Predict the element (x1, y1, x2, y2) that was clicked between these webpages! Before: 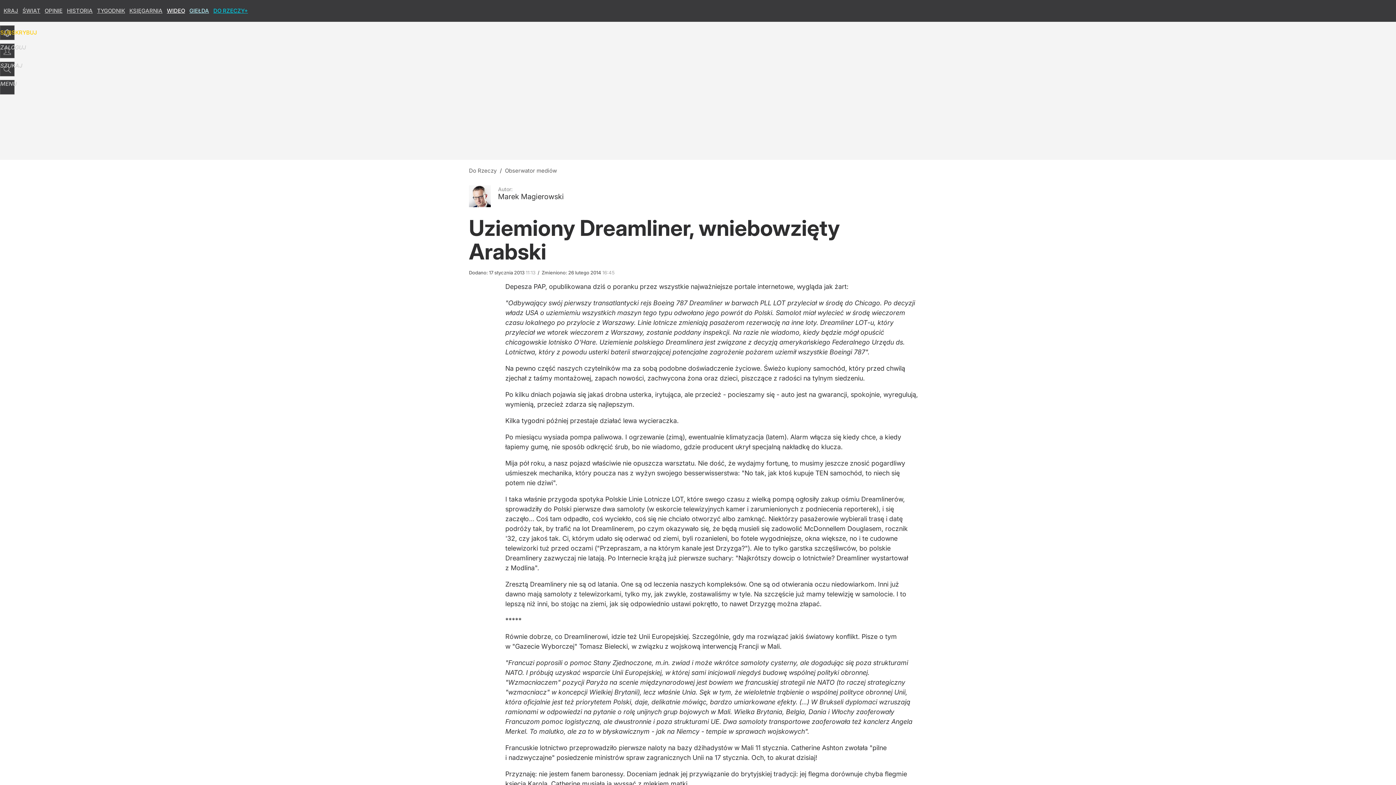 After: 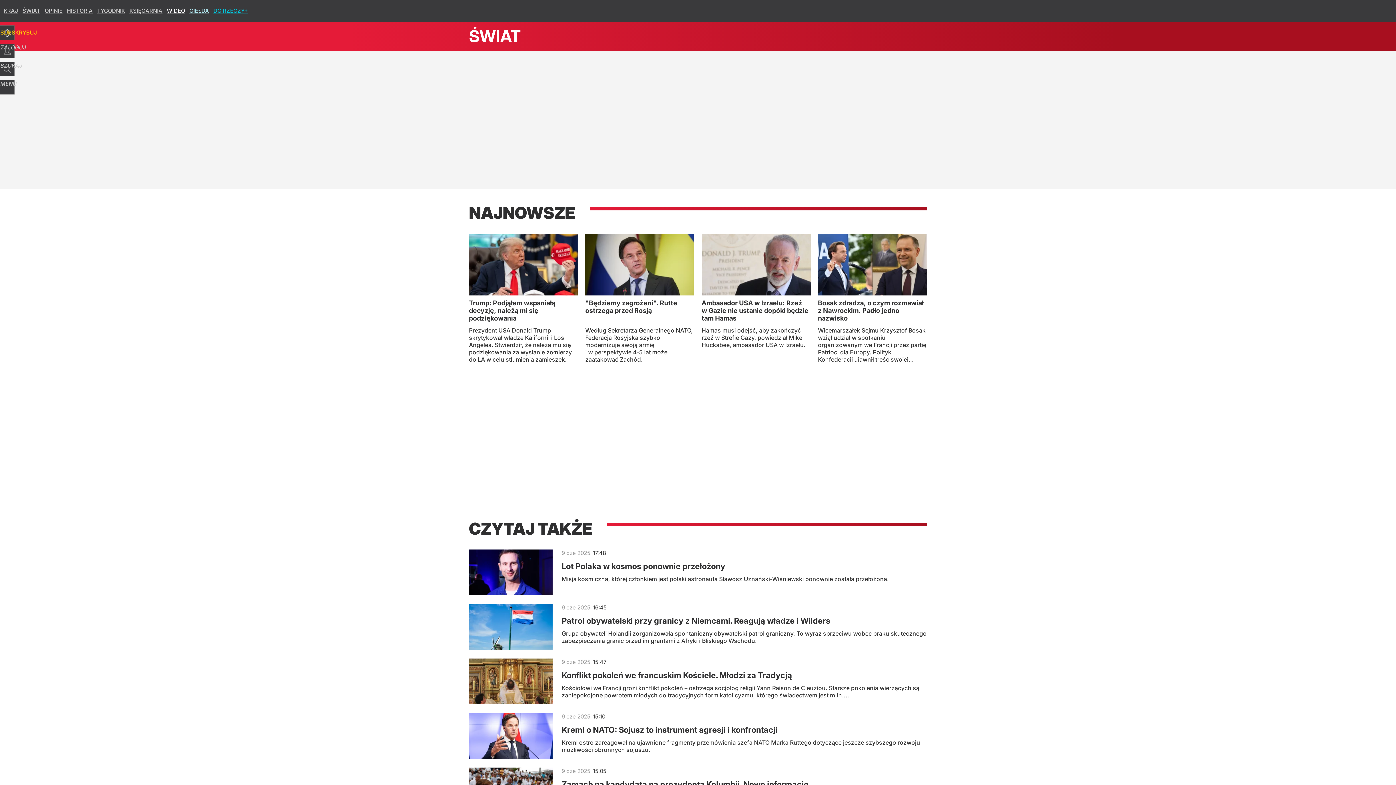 Action: label: ŚWIAT bbox: (22, 7, 40, 14)